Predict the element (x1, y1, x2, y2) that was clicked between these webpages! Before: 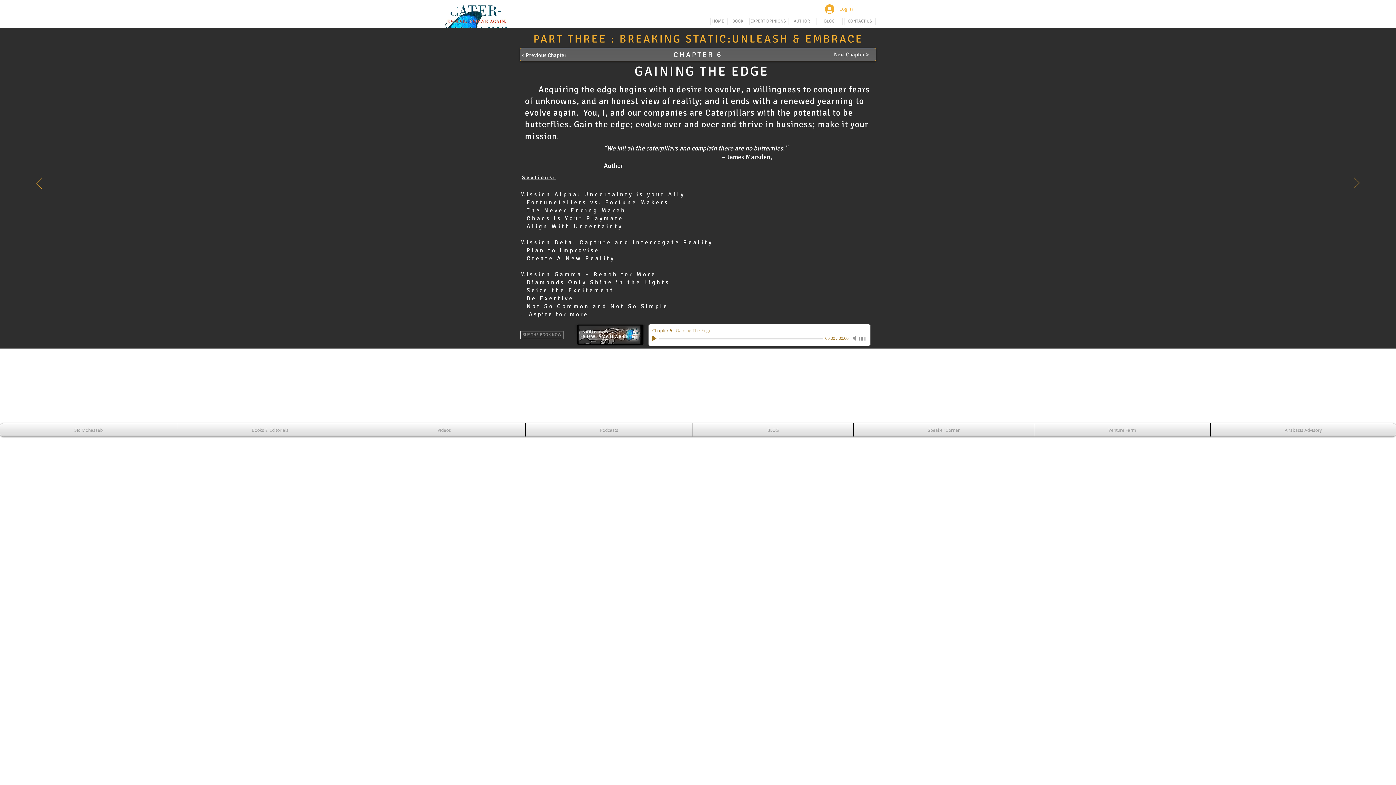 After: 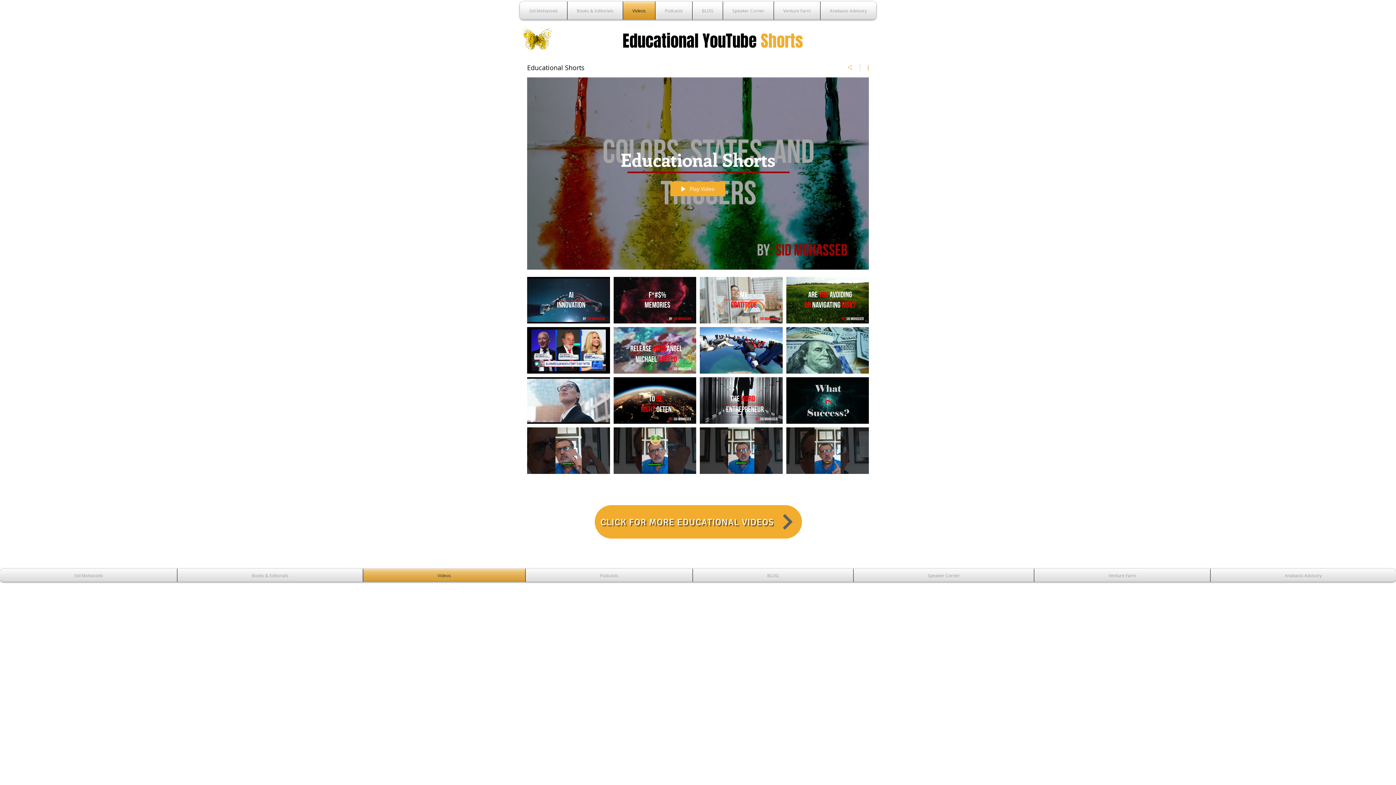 Action: bbox: (363, 423, 525, 436) label: Videos